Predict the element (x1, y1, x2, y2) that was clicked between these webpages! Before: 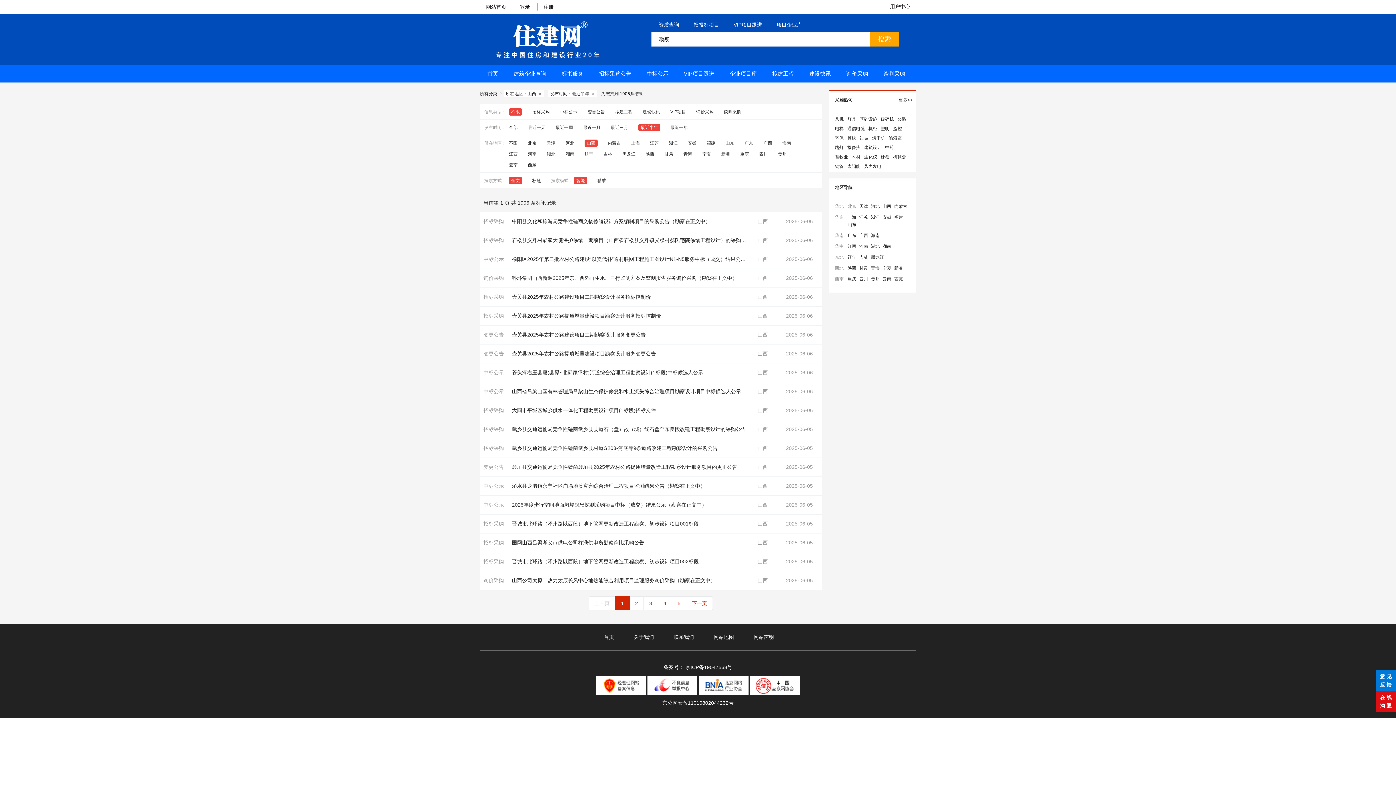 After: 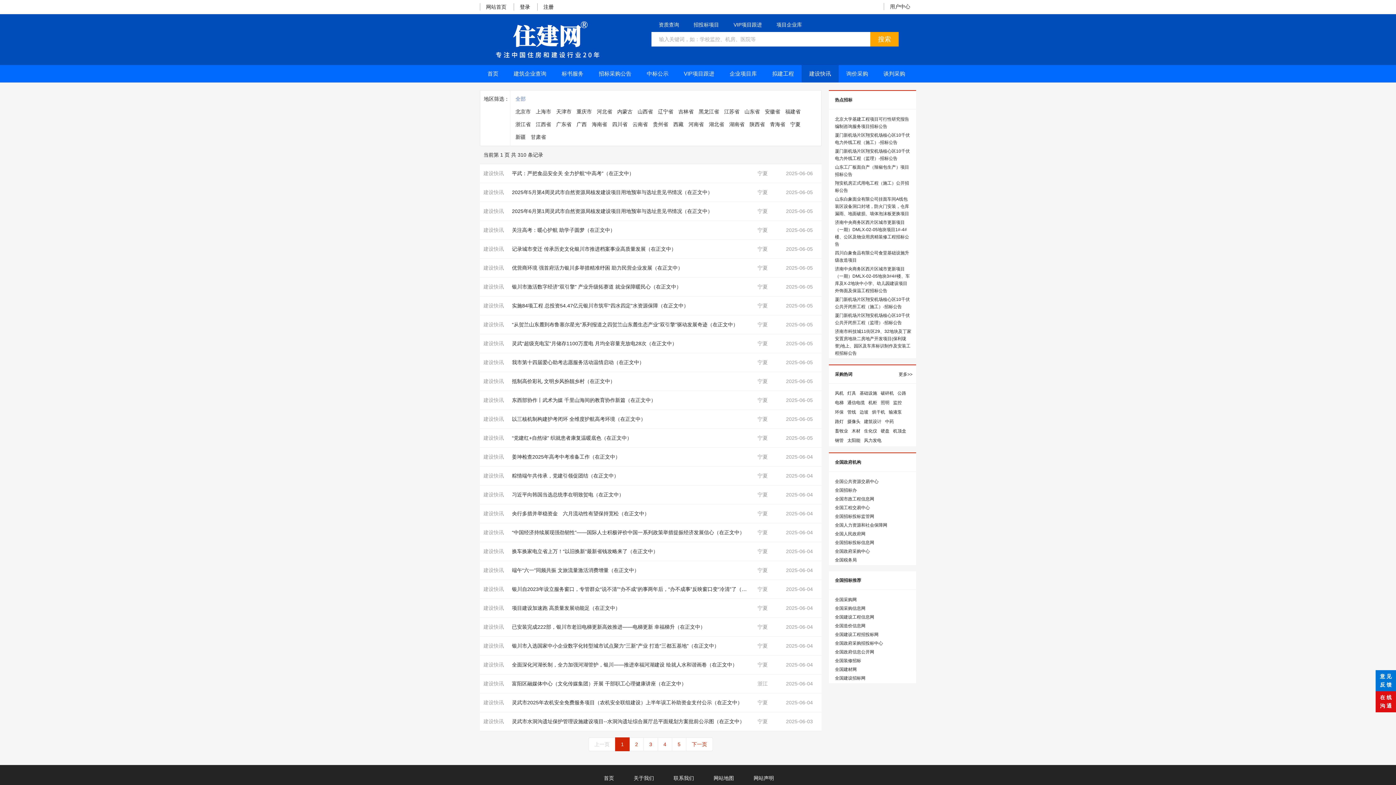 Action: label: 建设快讯 bbox: (801, 65, 838, 82)